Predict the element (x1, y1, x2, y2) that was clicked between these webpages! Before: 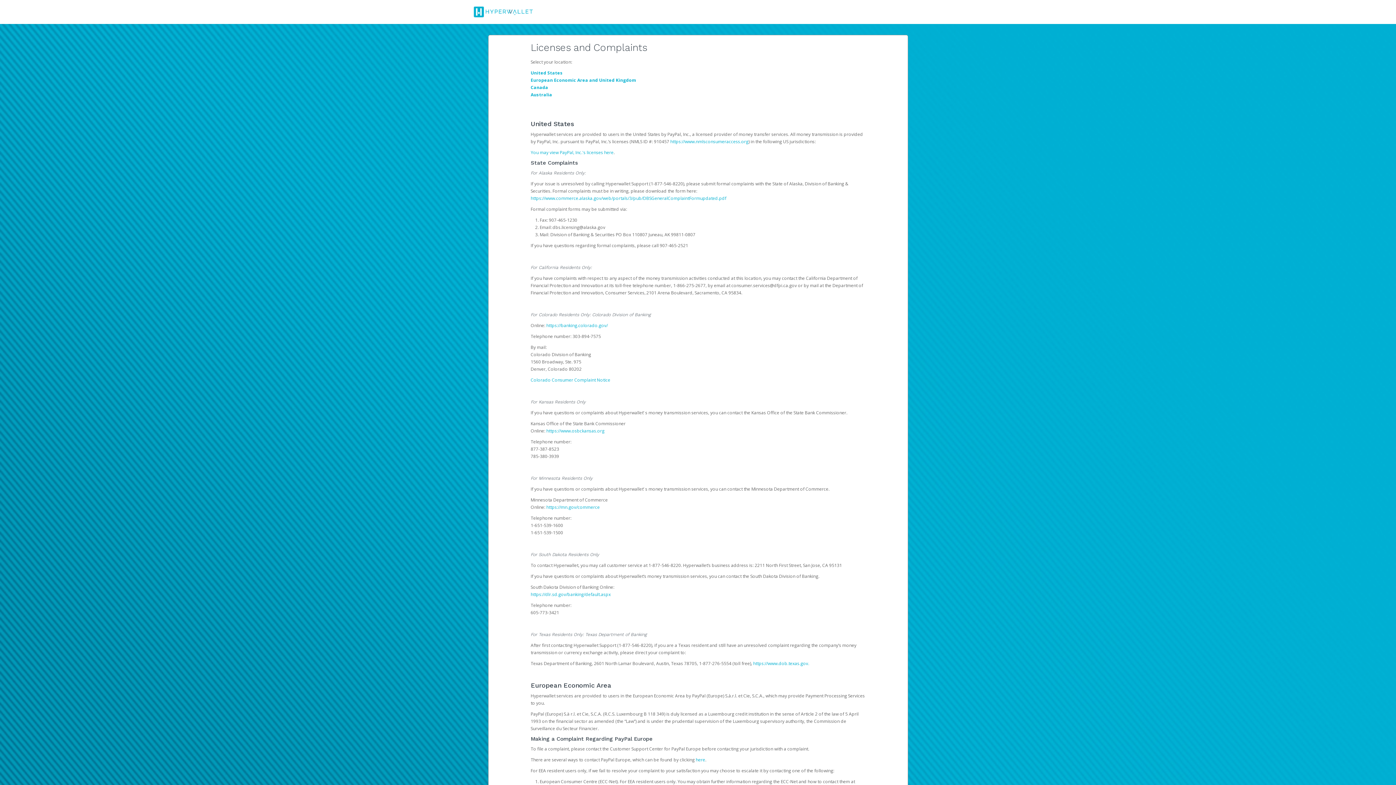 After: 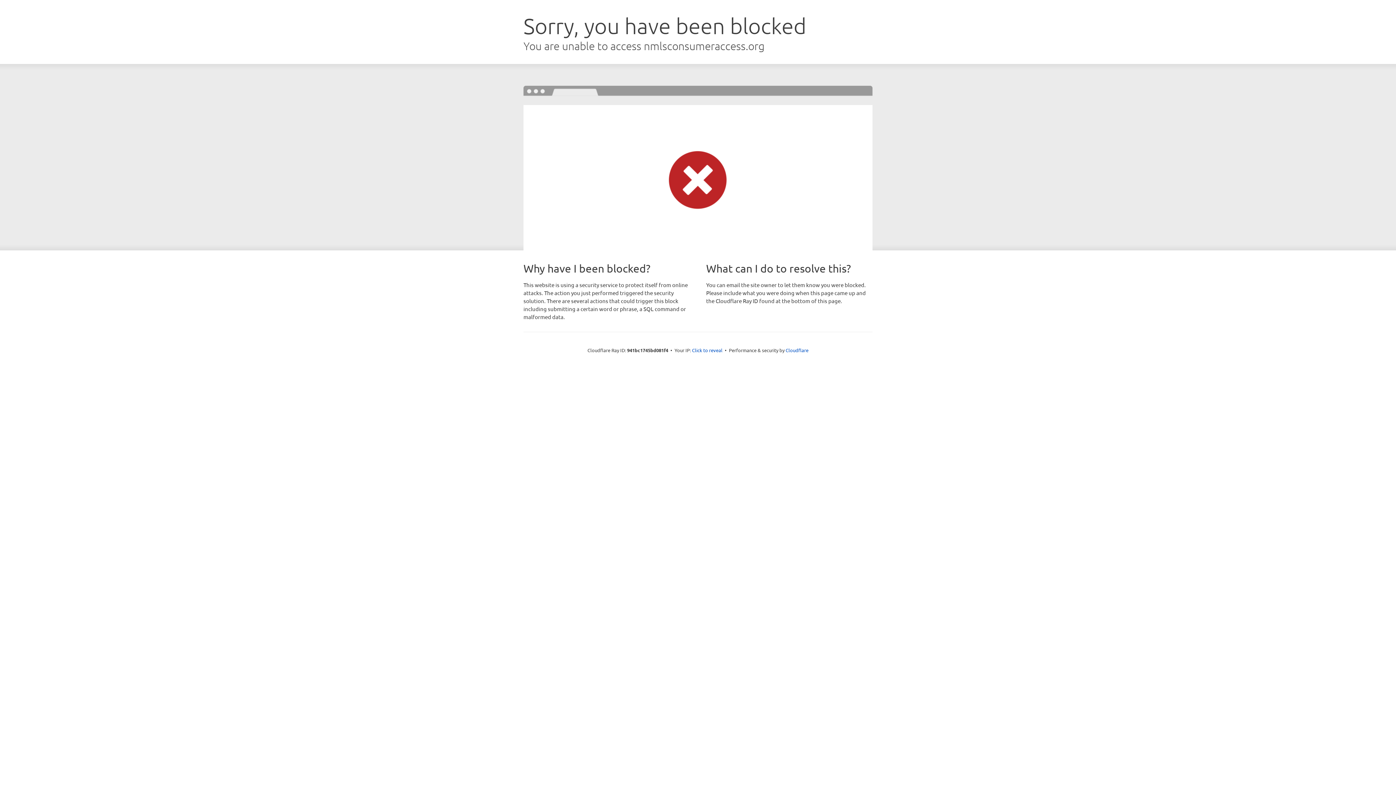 Action: bbox: (670, 138, 748, 144) label: https://www.nmlsconsumeraccess.org